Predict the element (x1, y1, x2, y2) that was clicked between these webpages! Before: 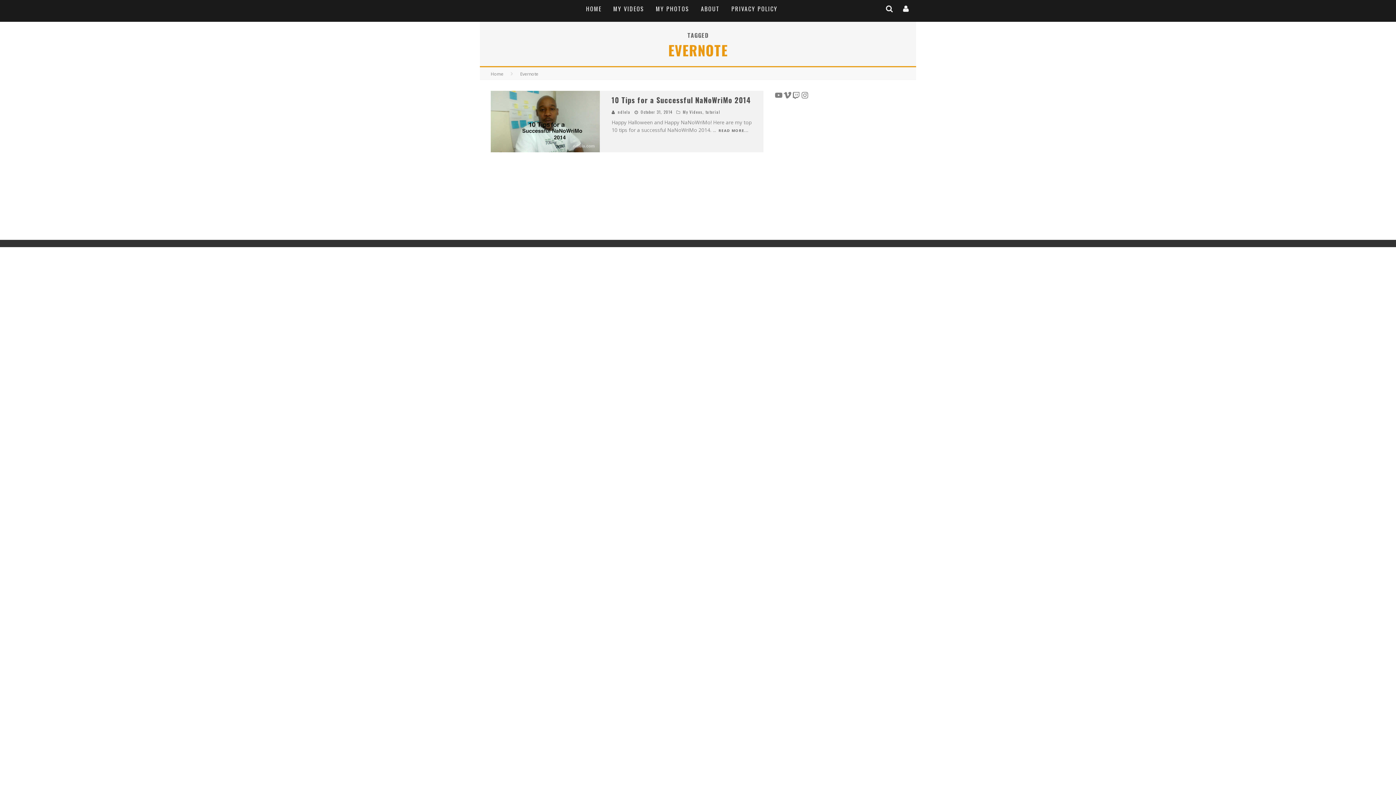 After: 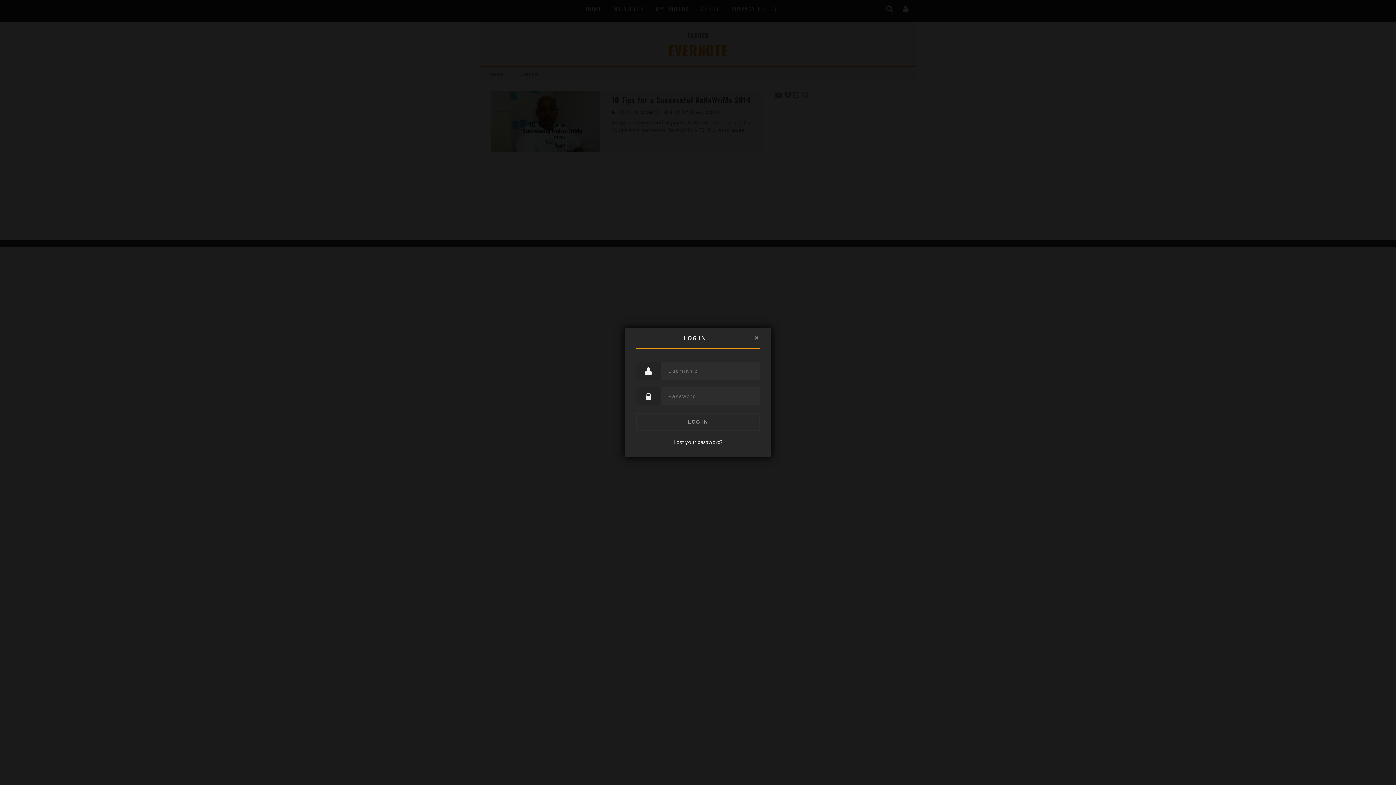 Action: bbox: (900, 4, 912, 13)